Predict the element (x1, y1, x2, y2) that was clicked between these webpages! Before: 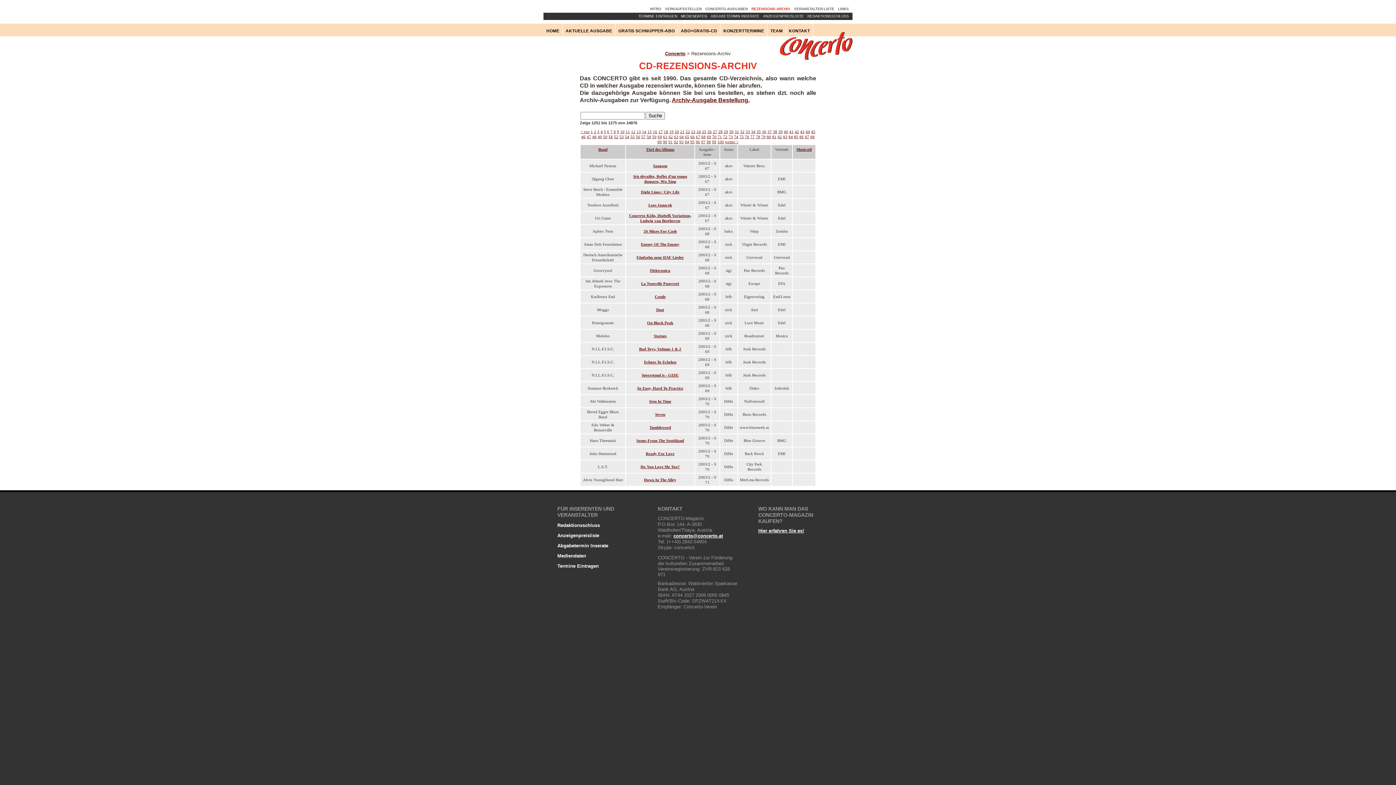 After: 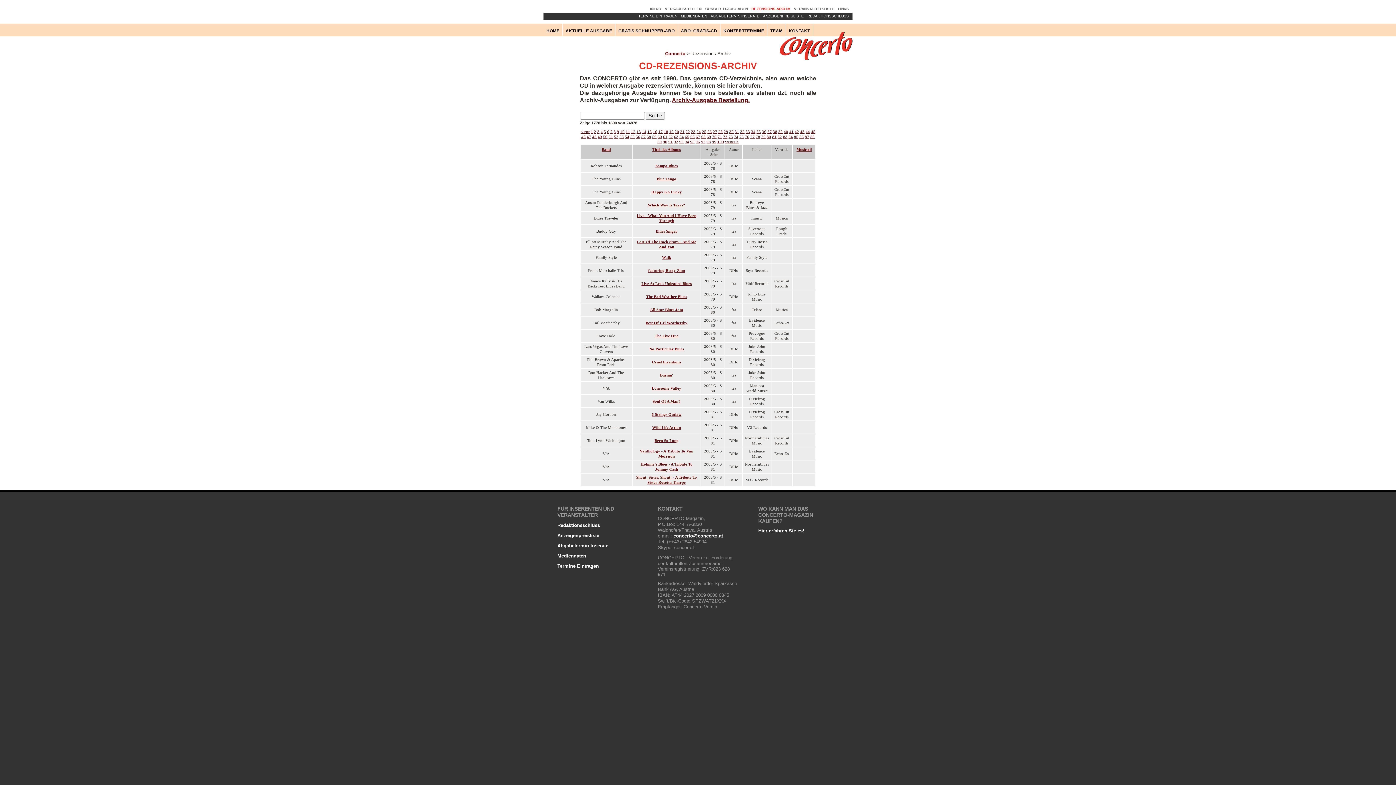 Action: bbox: (723, 134, 727, 138) label: 72